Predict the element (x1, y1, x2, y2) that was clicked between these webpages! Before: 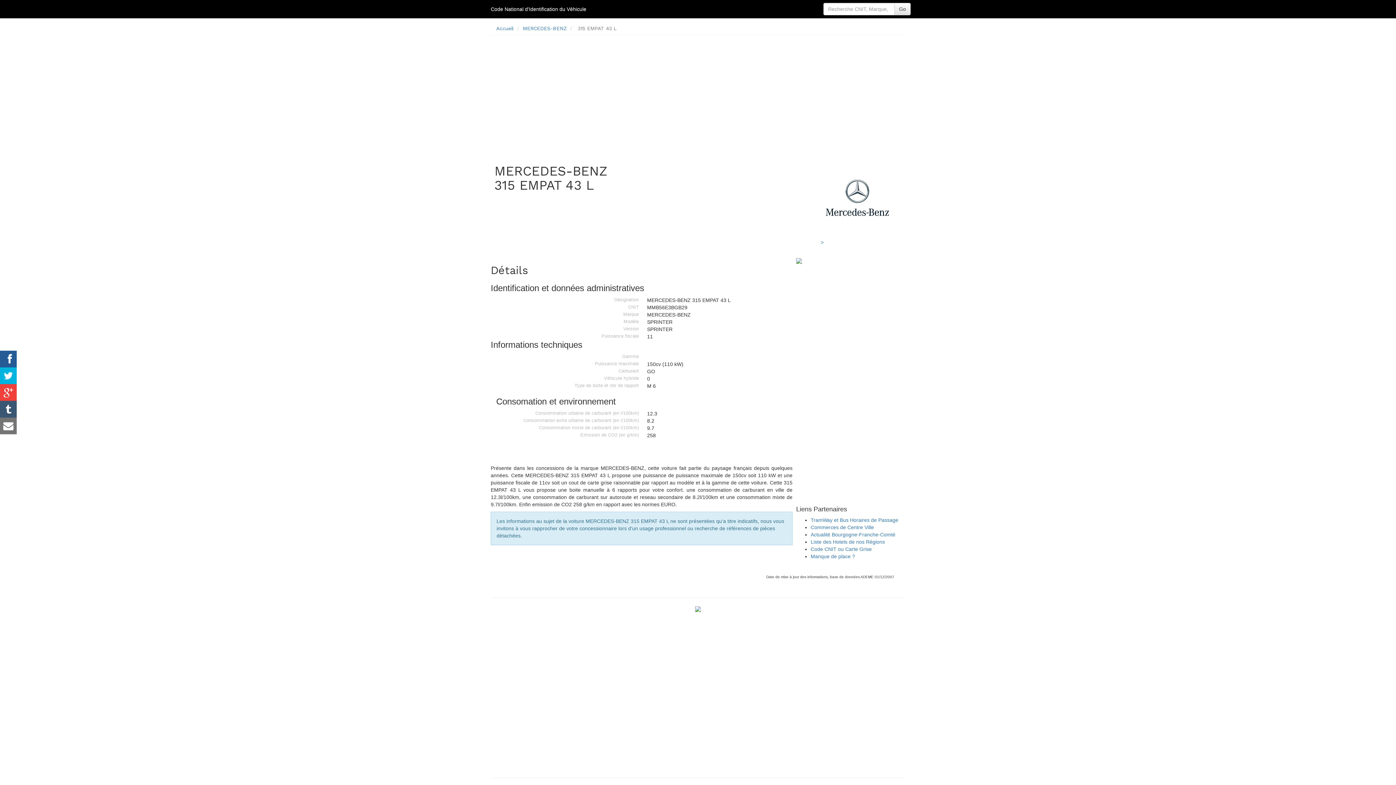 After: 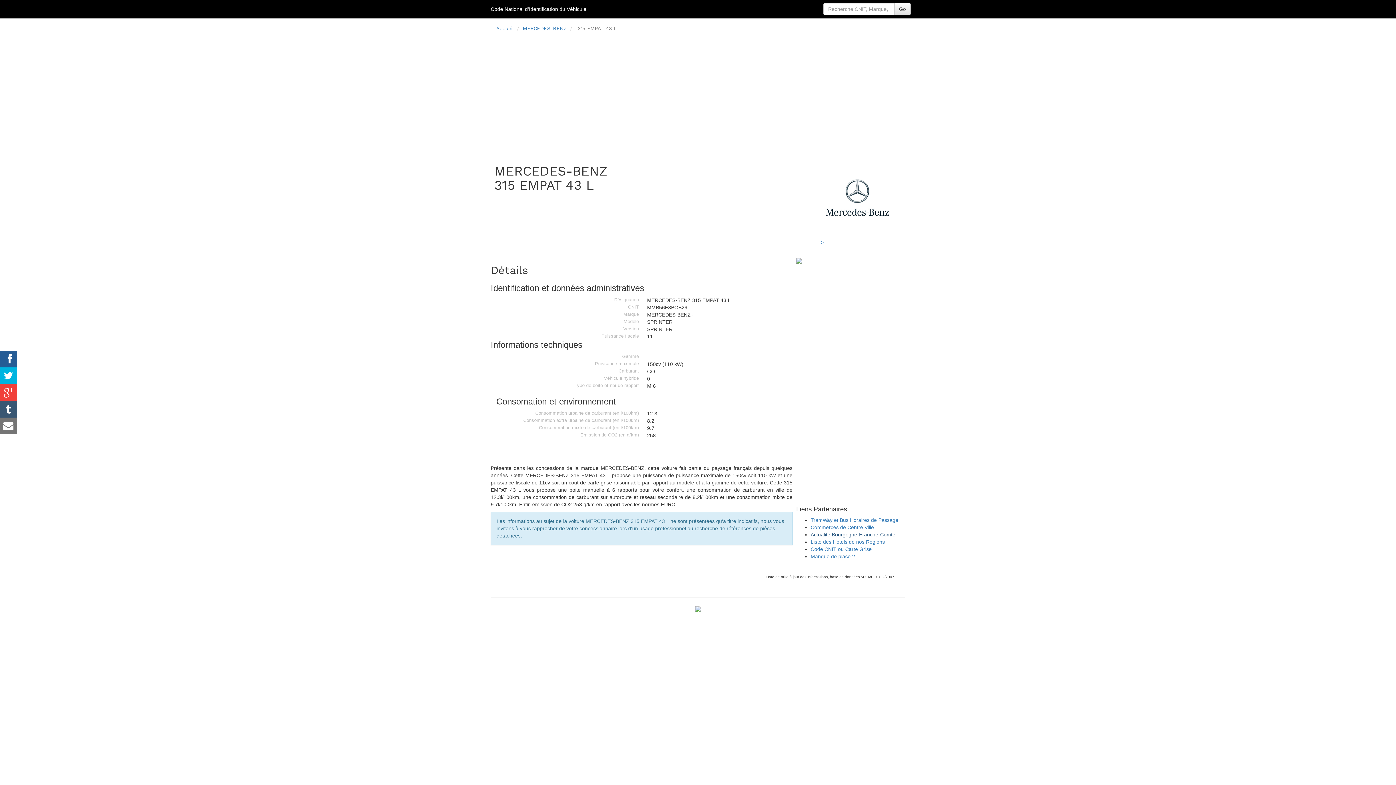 Action: label: Actualité Bourgogne-Franche-Comté bbox: (810, 532, 895, 537)